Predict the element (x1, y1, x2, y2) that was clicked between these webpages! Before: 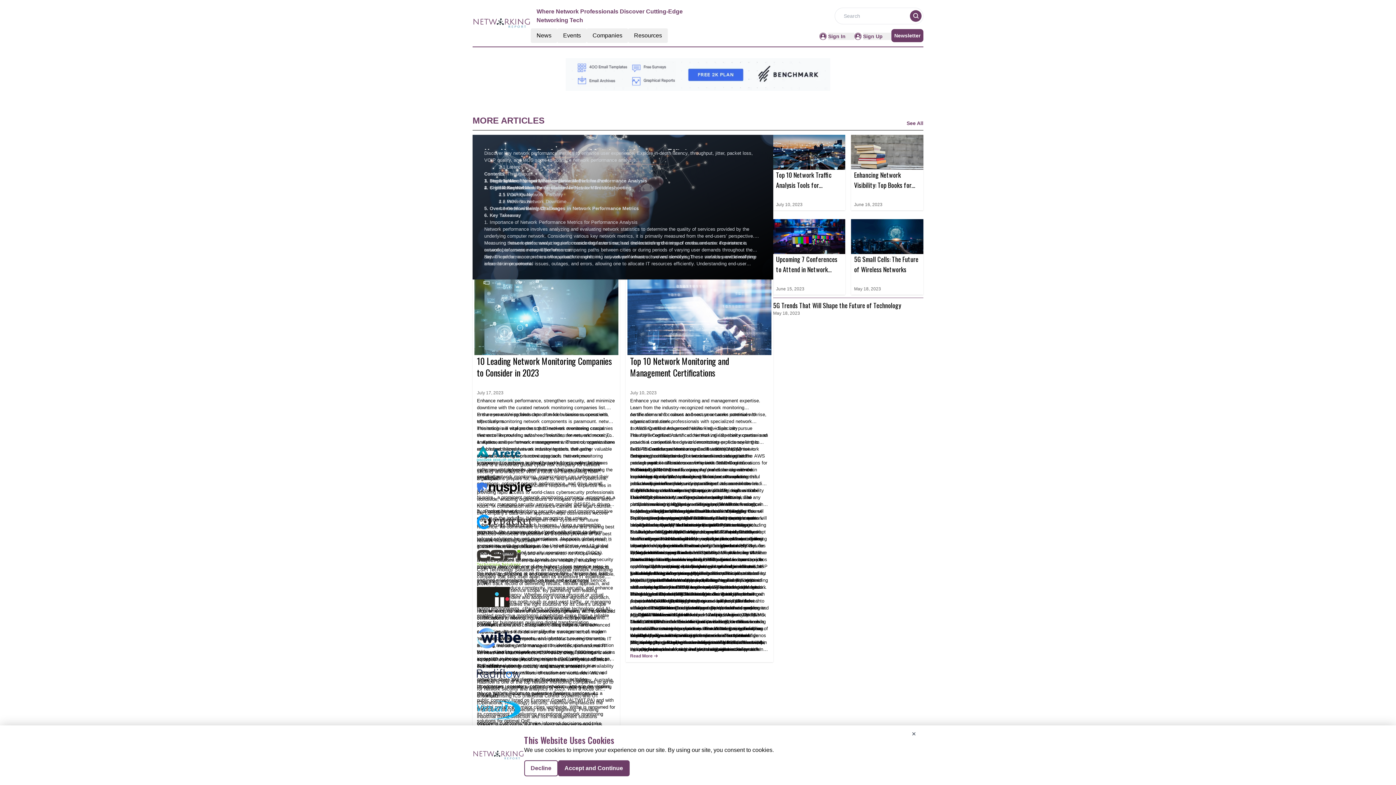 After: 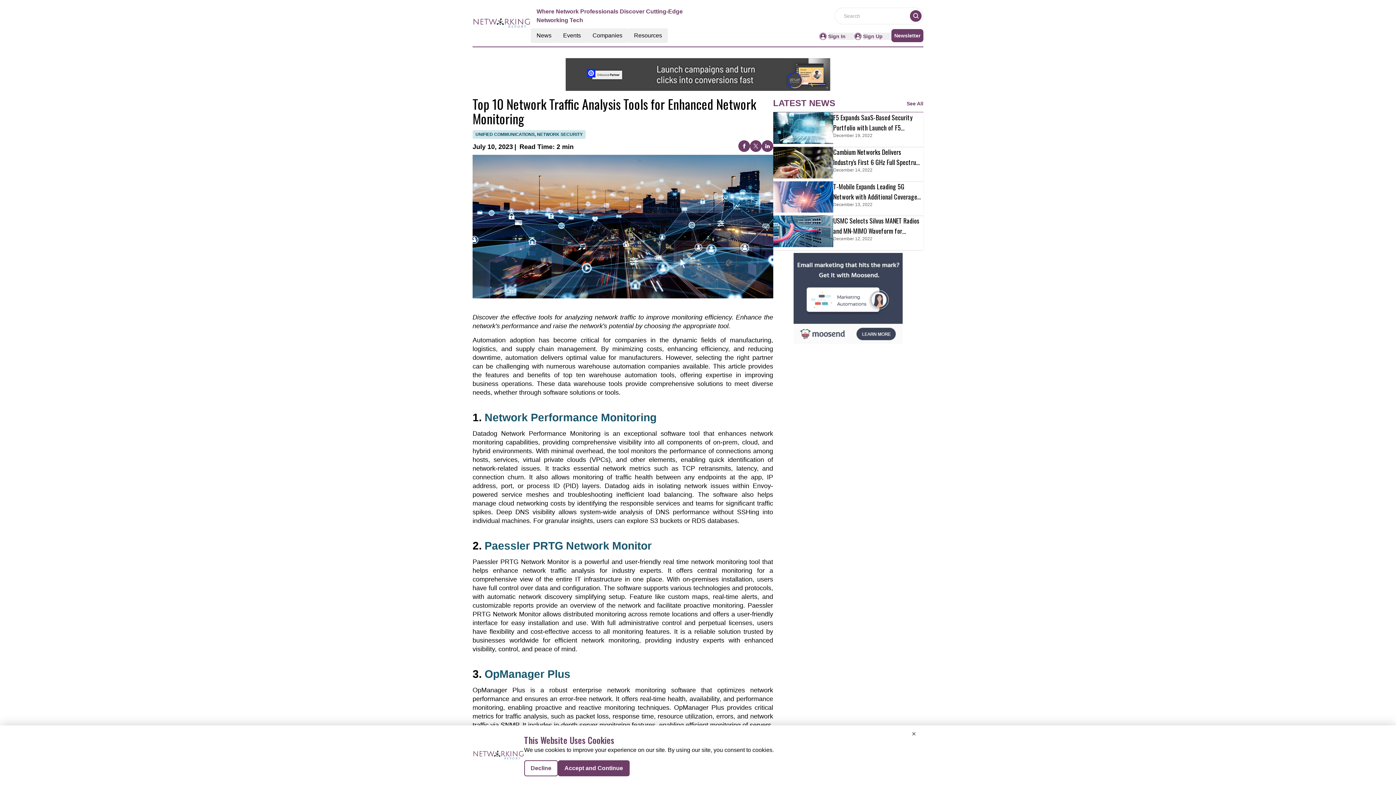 Action: bbox: (773, 134, 845, 169)